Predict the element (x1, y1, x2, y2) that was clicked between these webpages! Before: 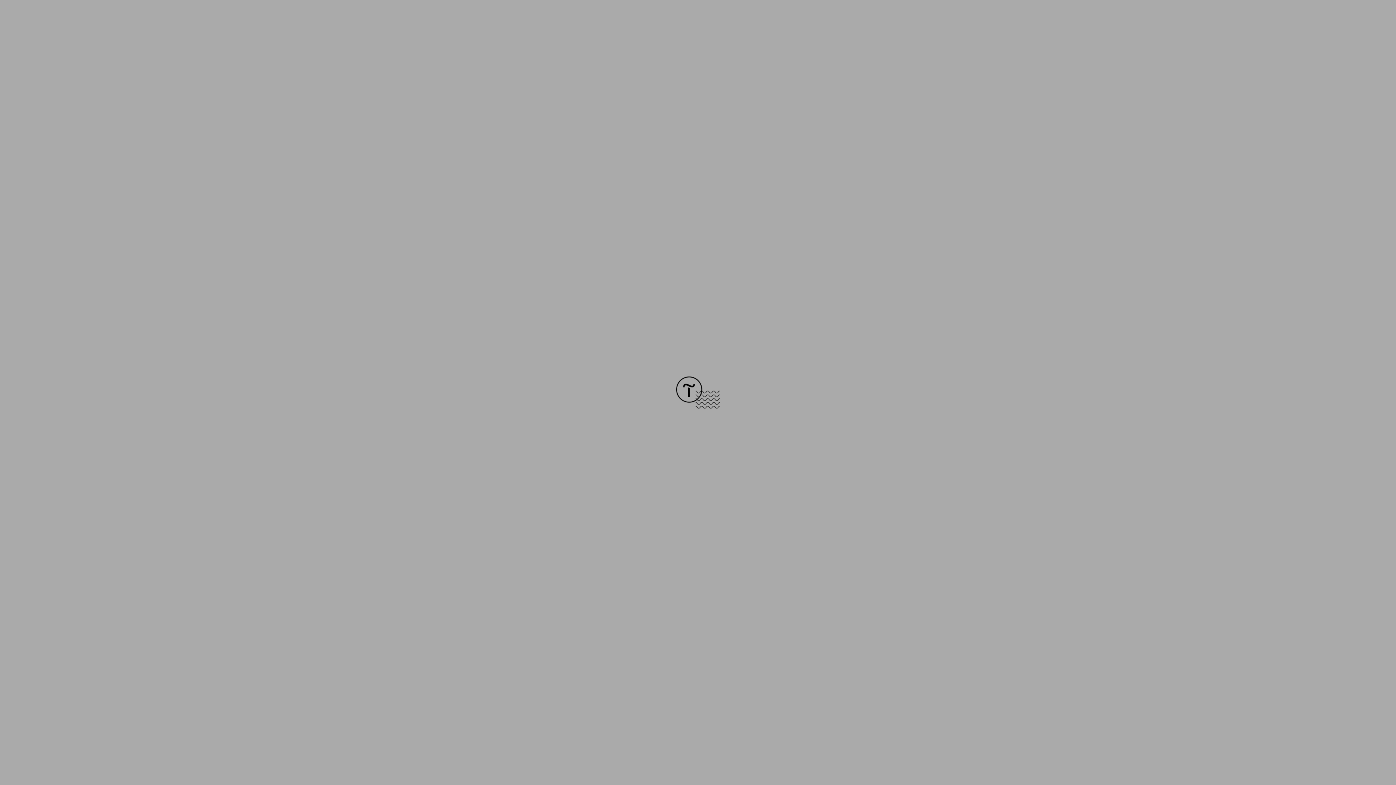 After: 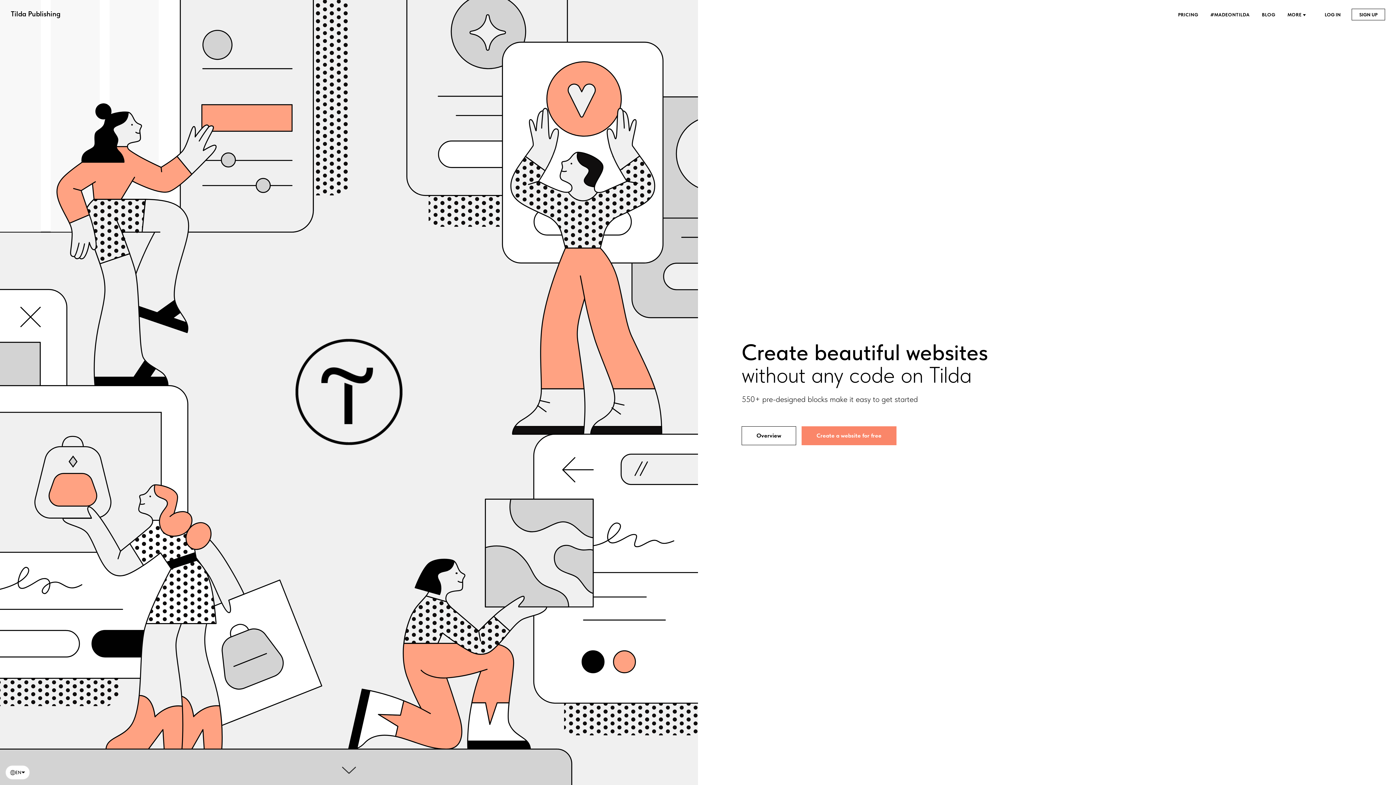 Action: bbox: (676, 403, 720, 409)